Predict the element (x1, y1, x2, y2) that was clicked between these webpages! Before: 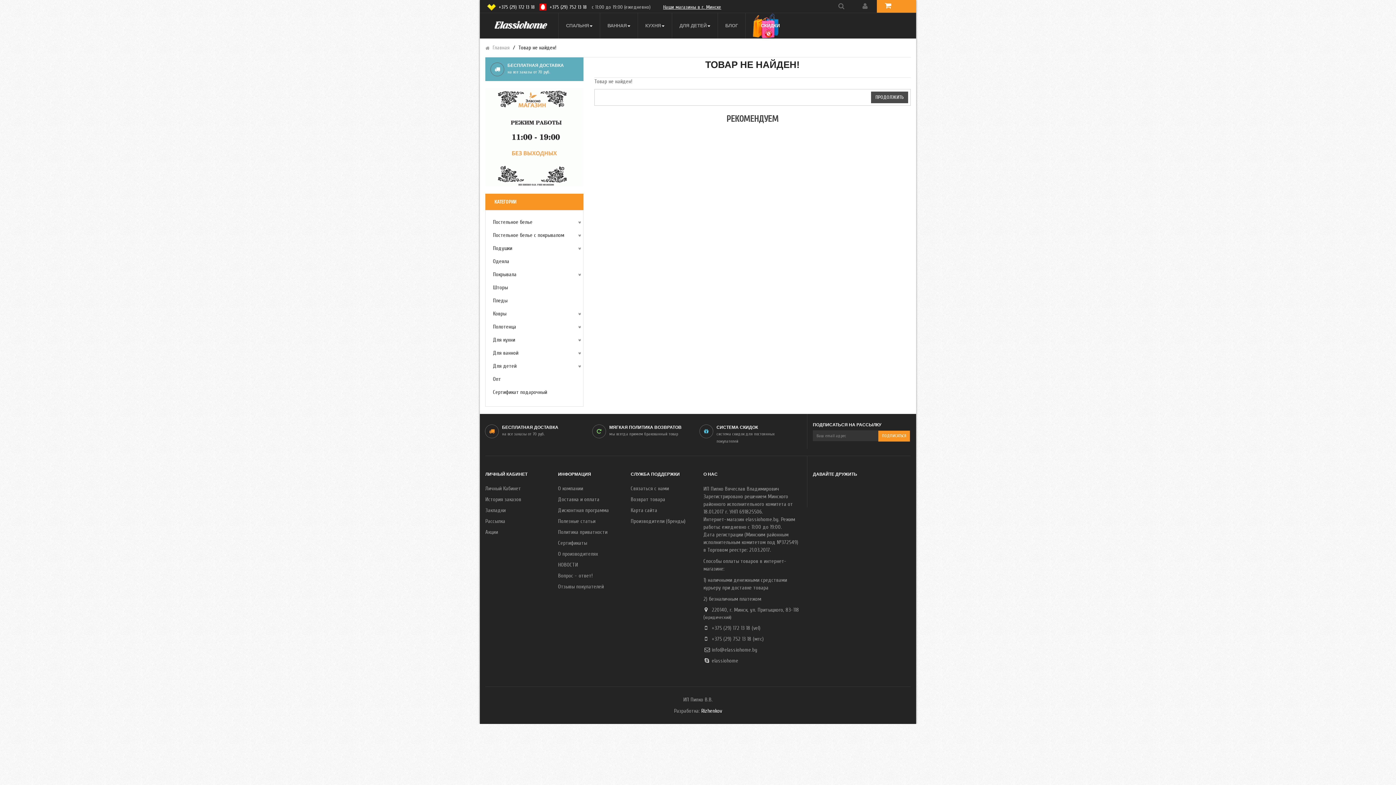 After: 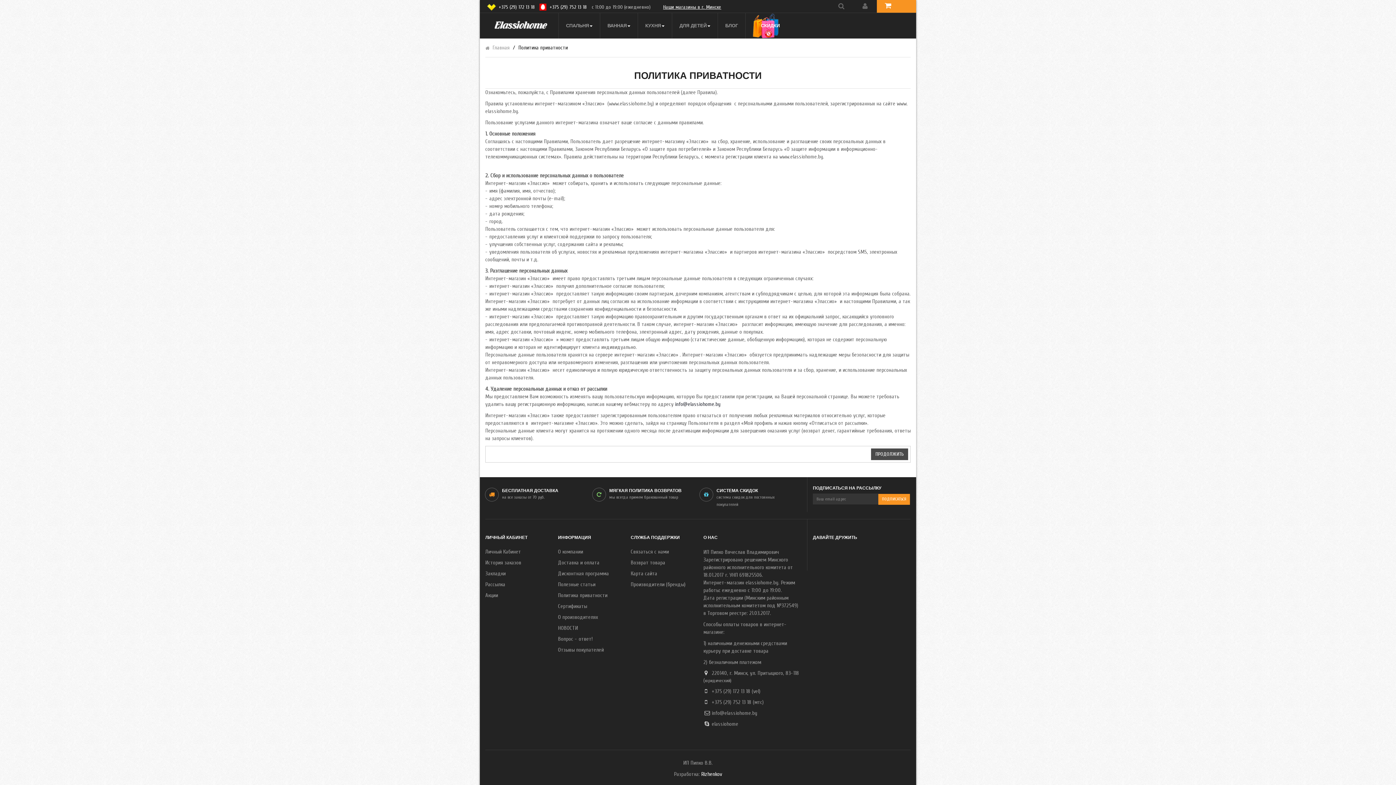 Action: bbox: (558, 529, 607, 535) label: Политика приватности